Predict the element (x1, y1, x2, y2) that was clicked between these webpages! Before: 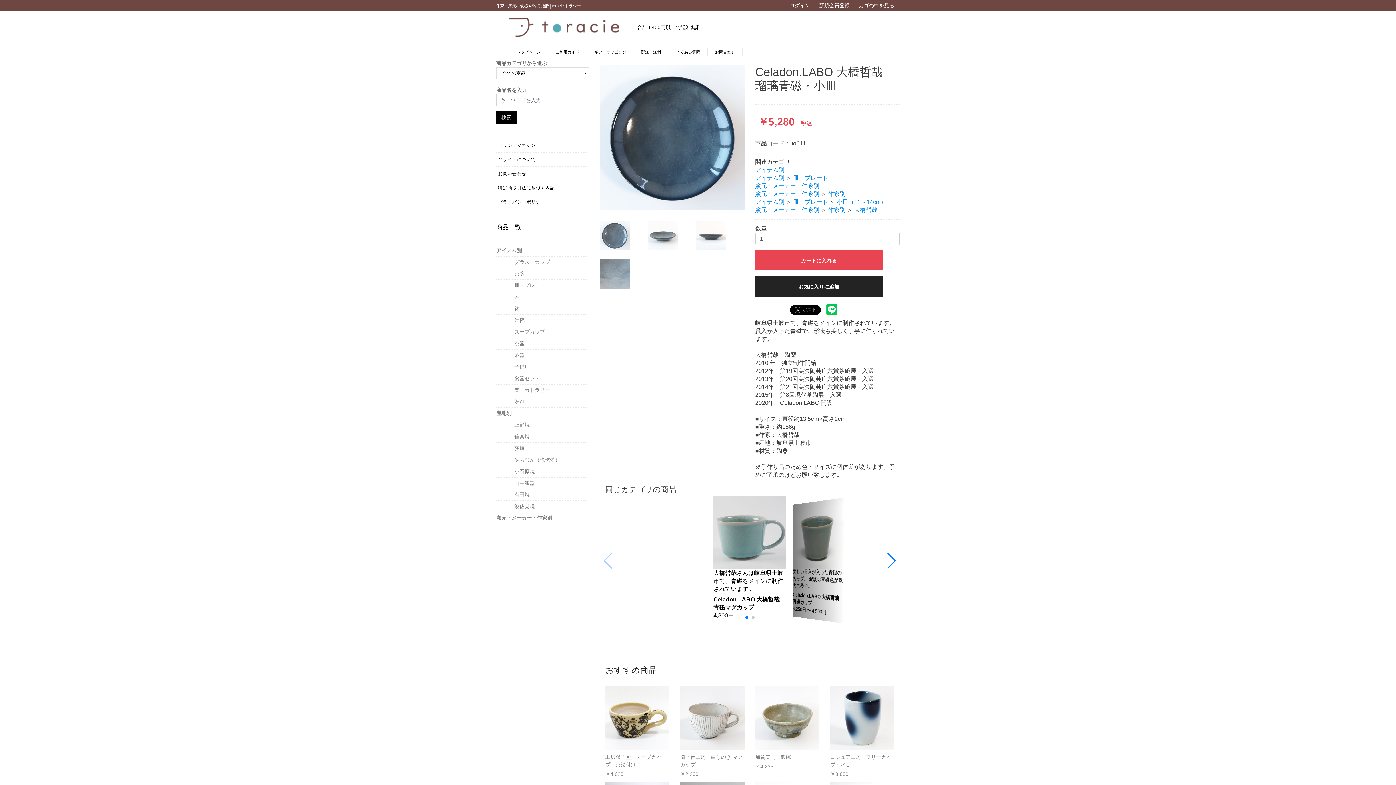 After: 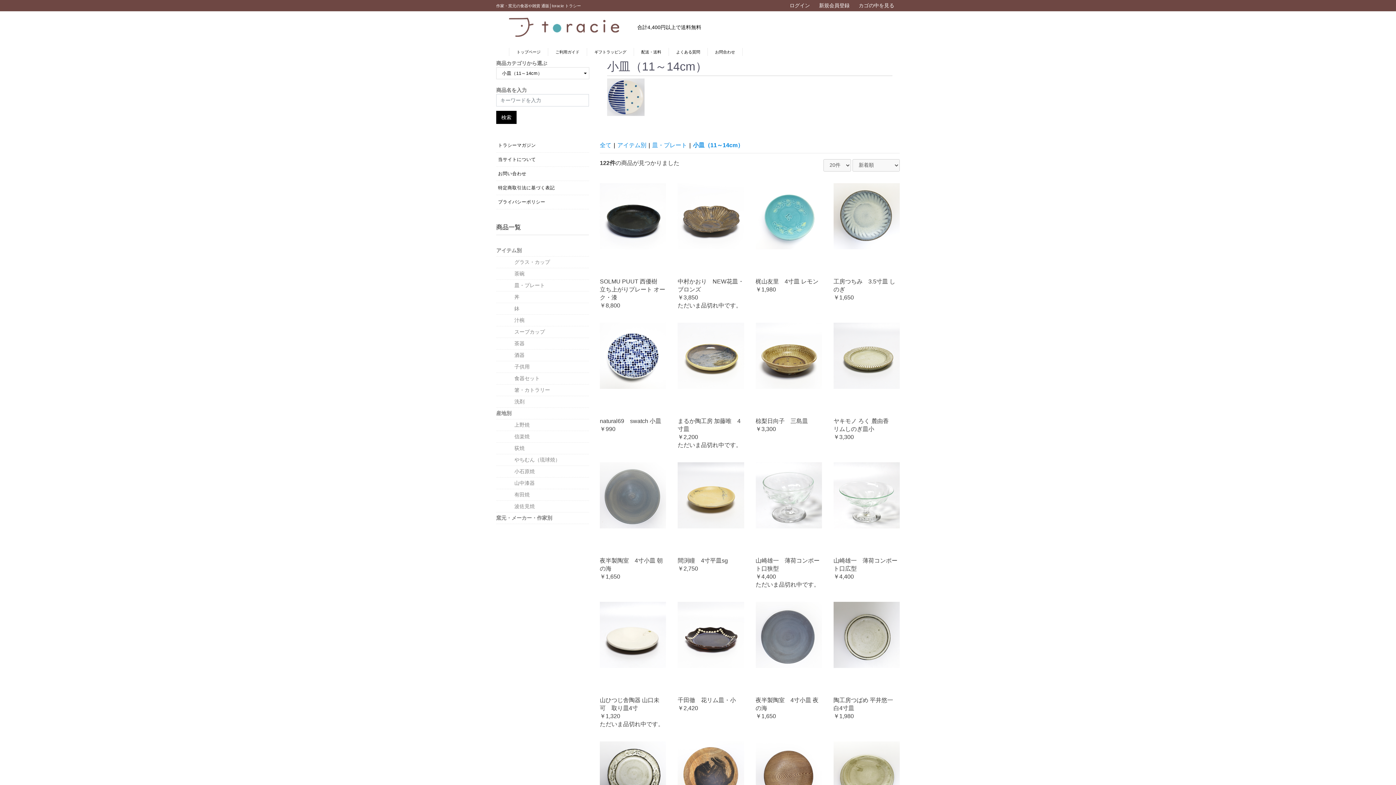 Action: bbox: (836, 198, 886, 205) label: 小皿（11～14cm）